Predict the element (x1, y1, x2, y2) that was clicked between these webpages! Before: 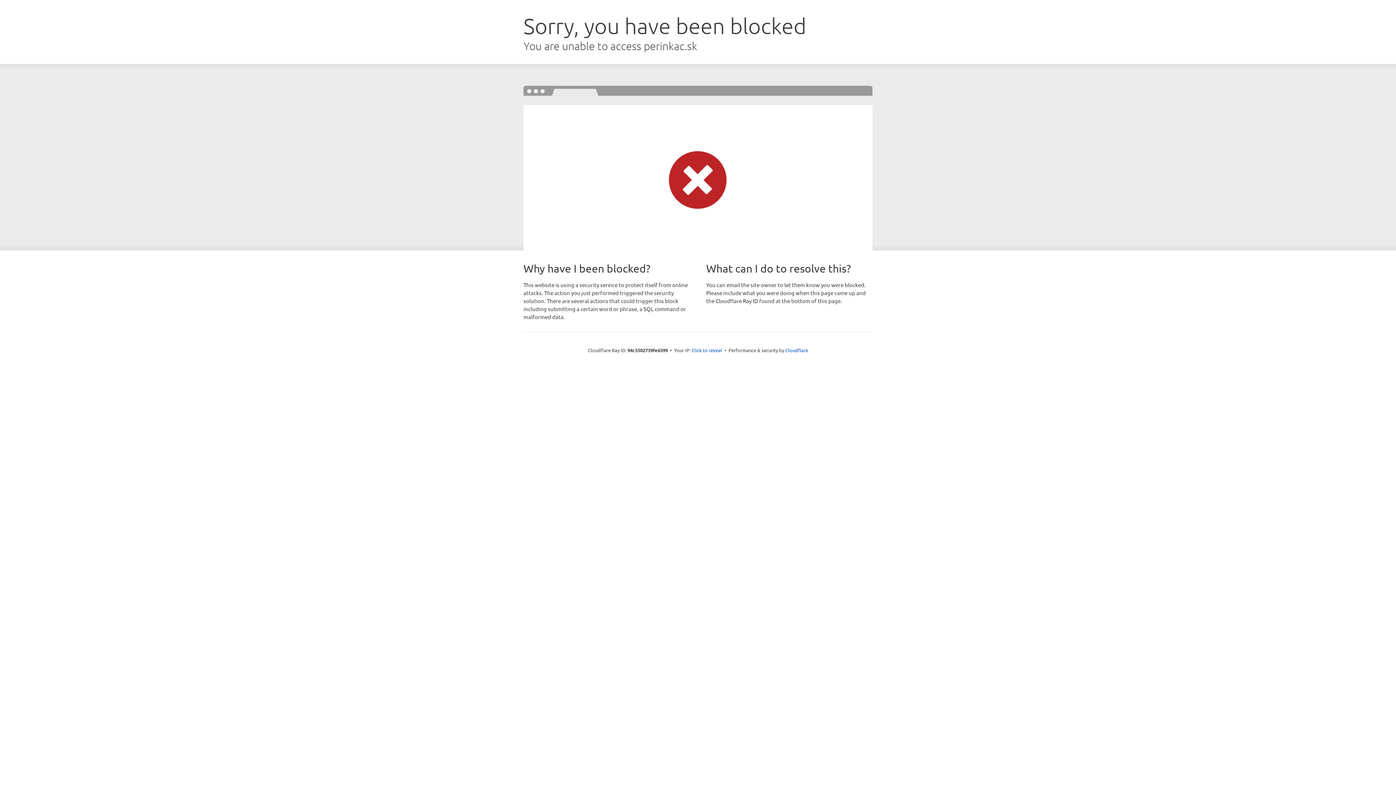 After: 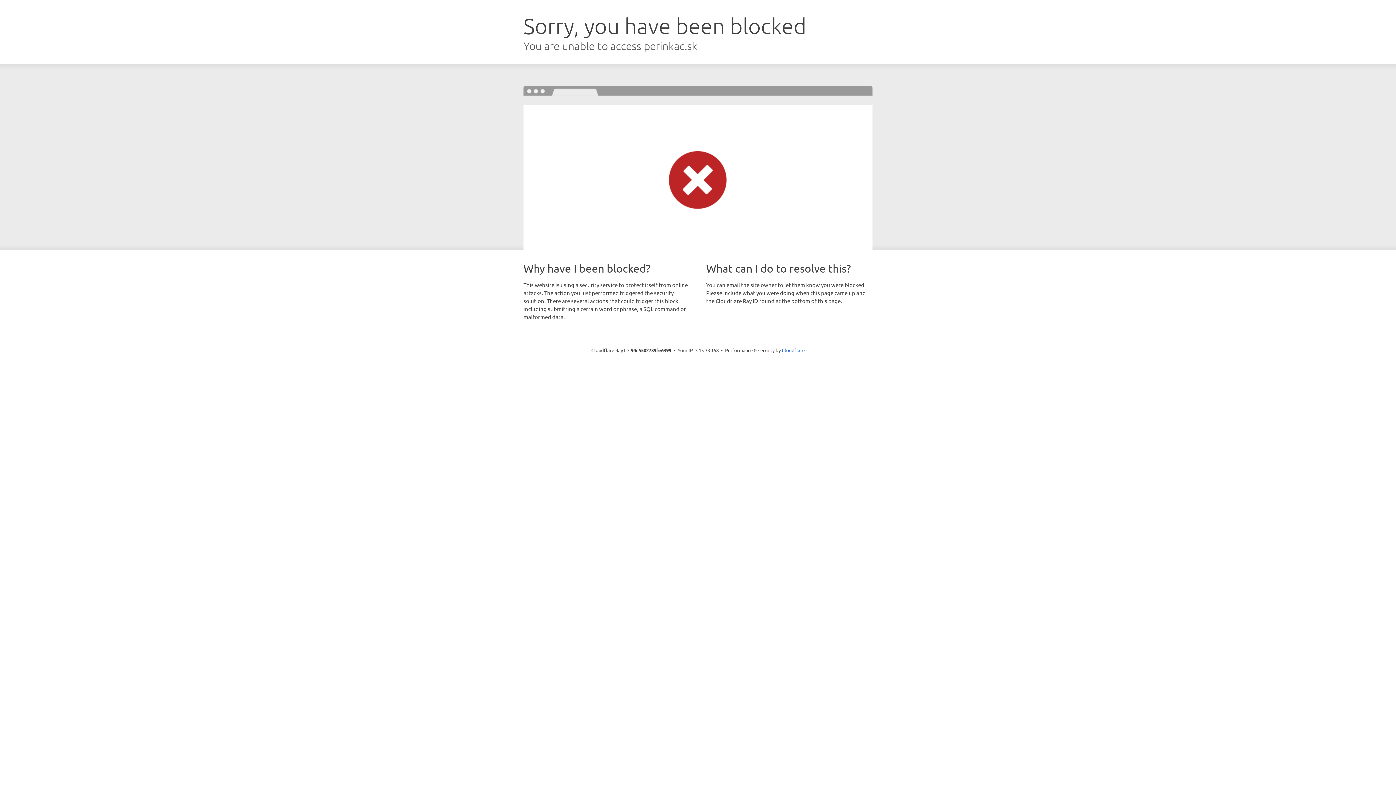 Action: bbox: (691, 346, 722, 353) label: Click to reveal